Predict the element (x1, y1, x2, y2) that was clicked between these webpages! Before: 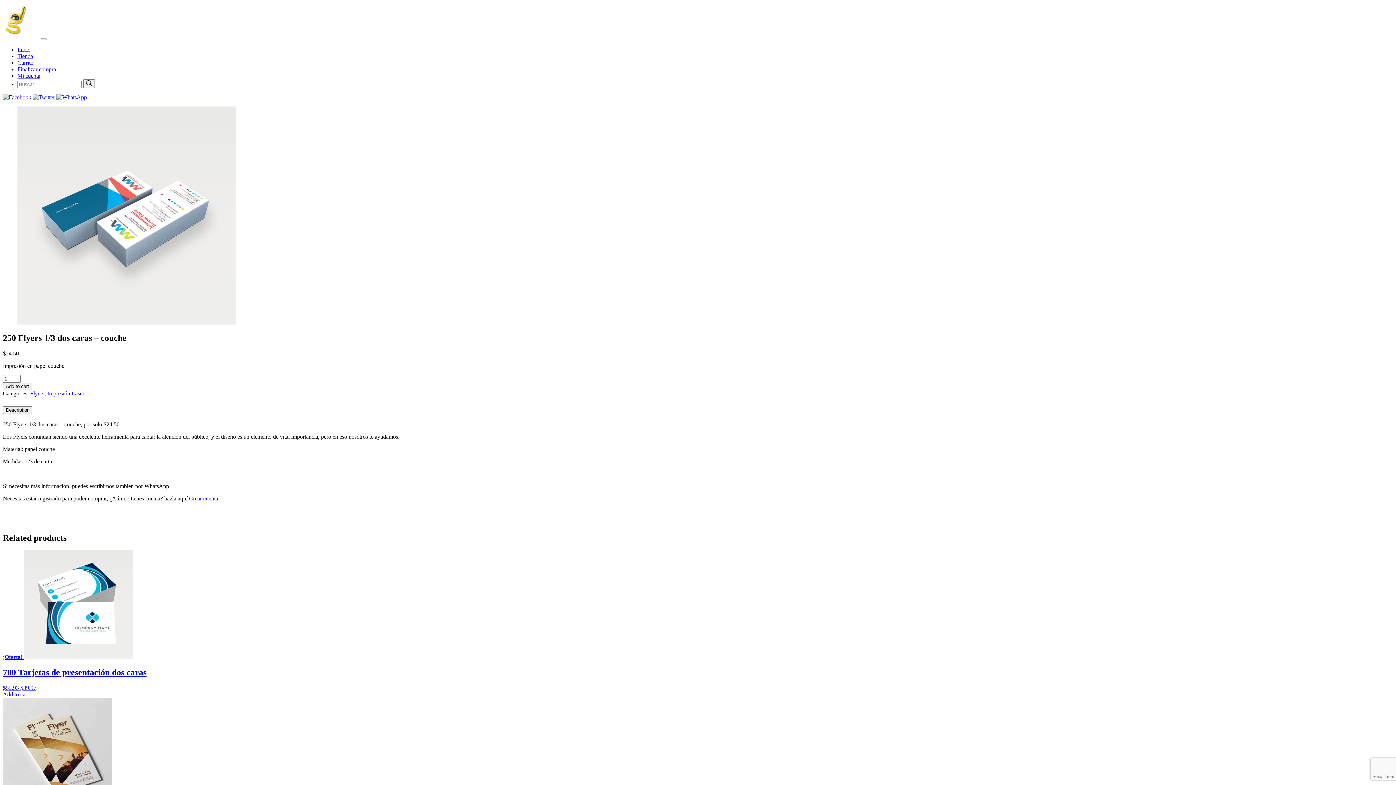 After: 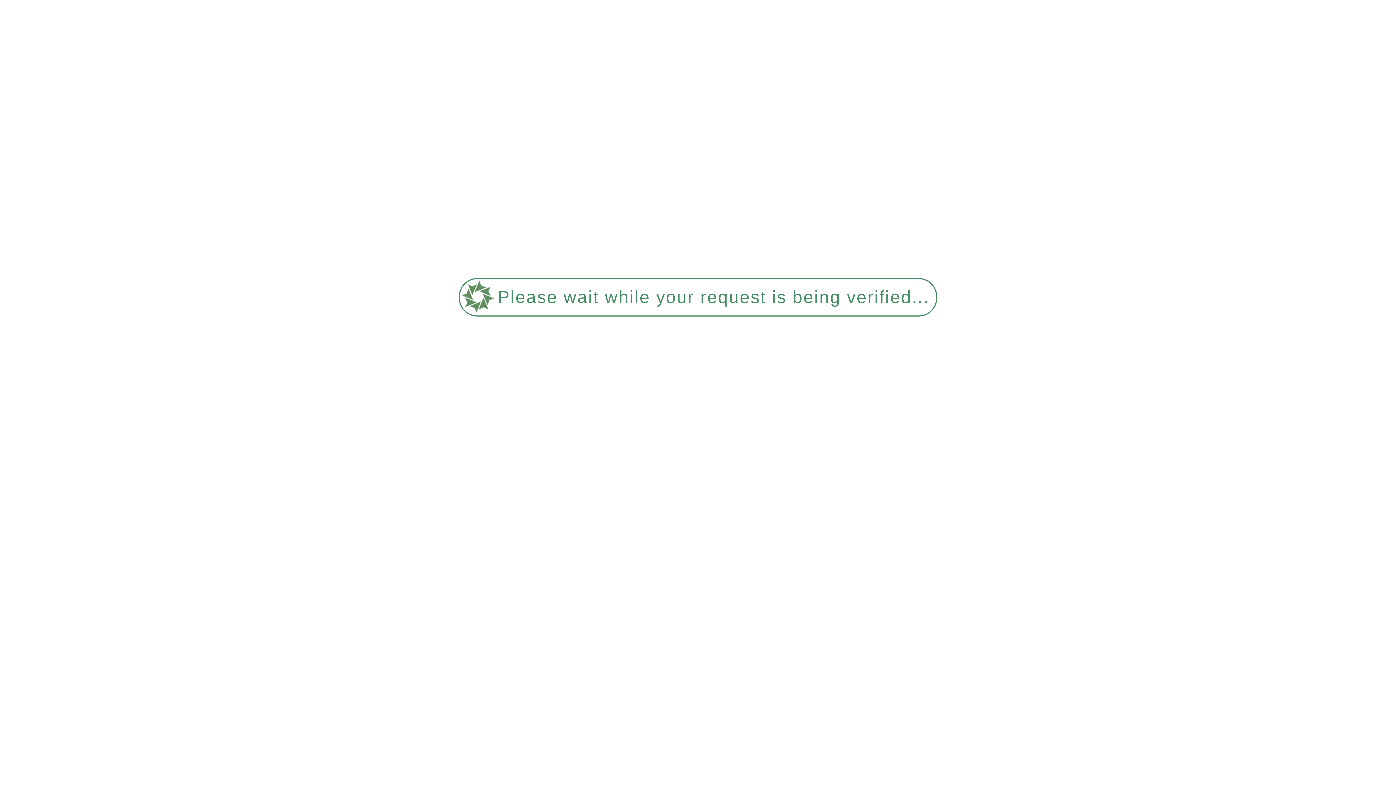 Action: label: ¡Oferta! 
700 Tarjetas de presentación dos caras
$55.93 $39.97 bbox: (2, 654, 1393, 691)